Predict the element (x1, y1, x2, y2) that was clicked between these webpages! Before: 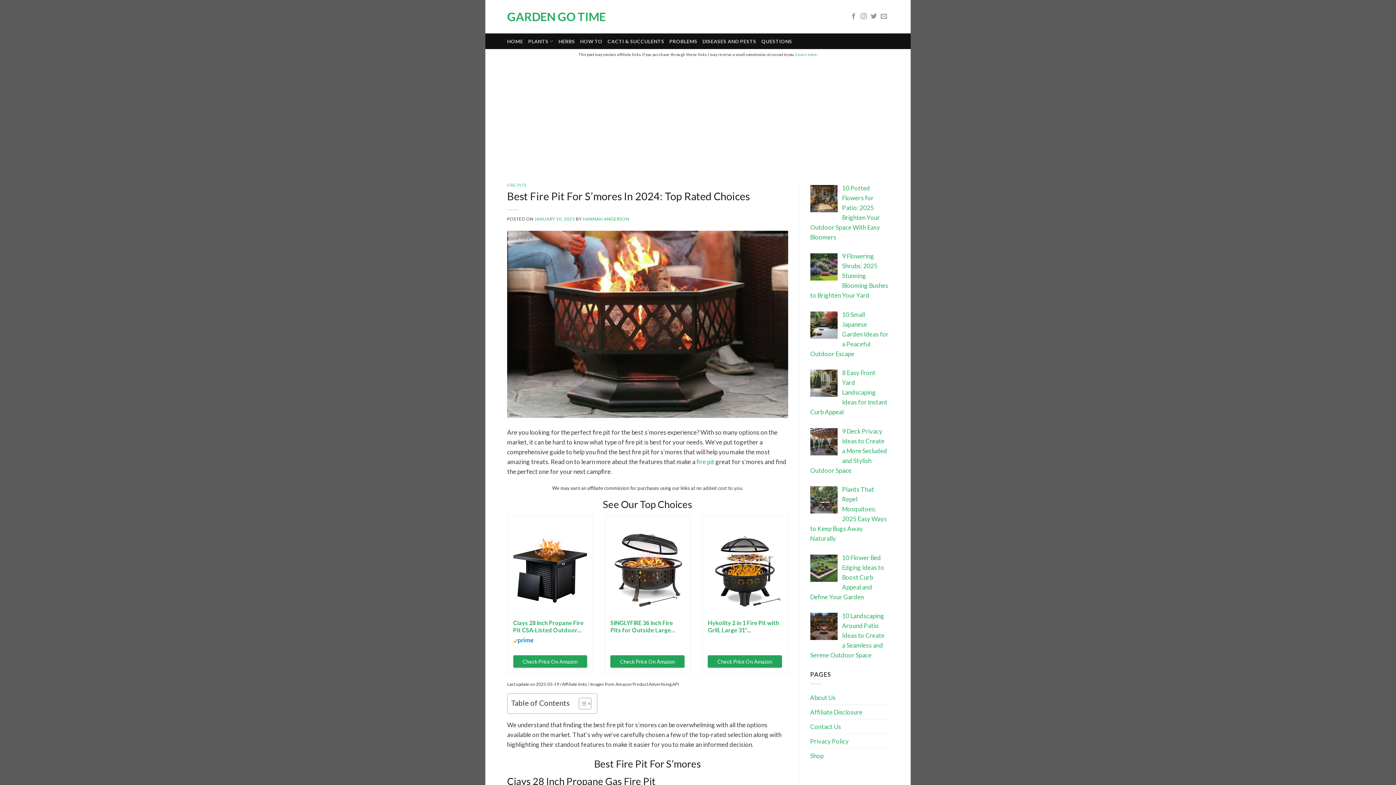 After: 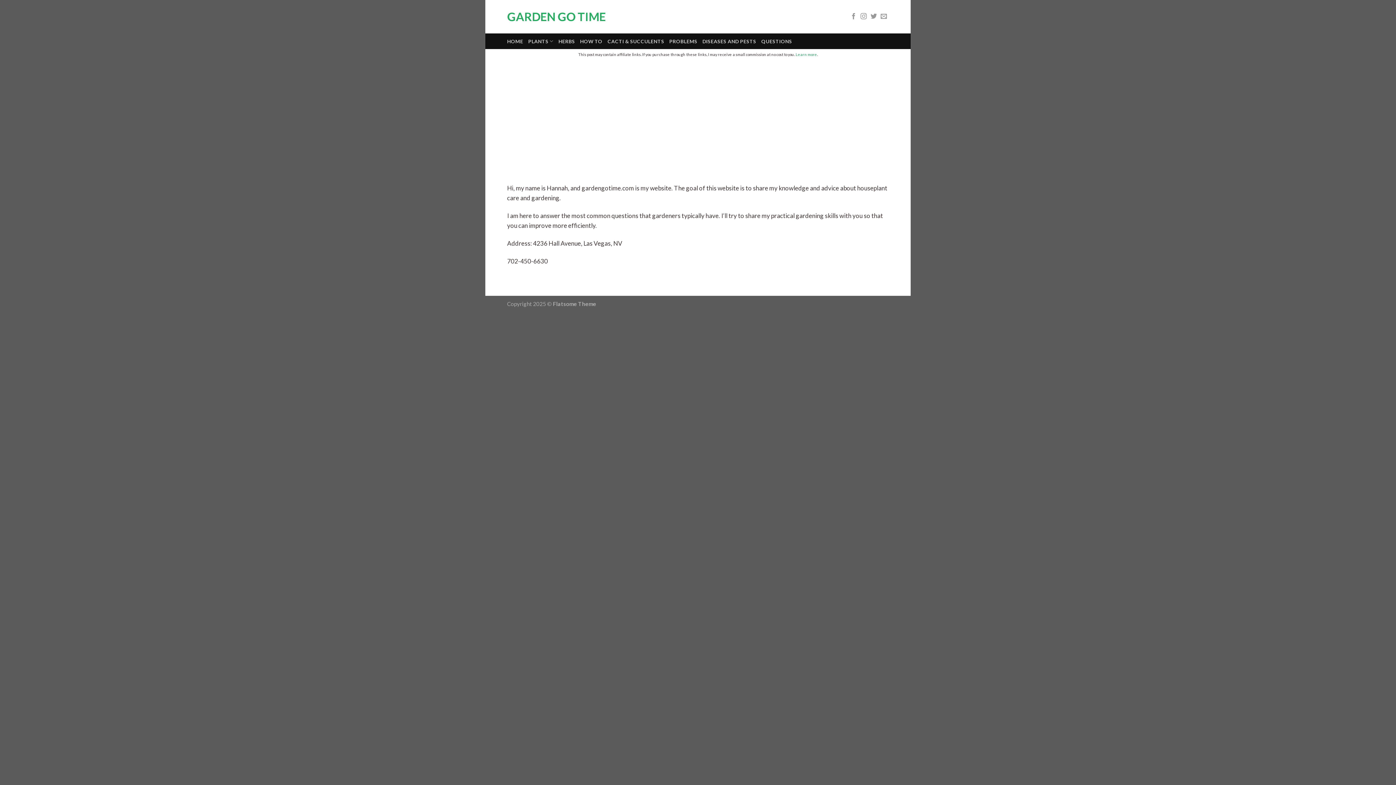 Action: label: About Us bbox: (810, 690, 835, 704)